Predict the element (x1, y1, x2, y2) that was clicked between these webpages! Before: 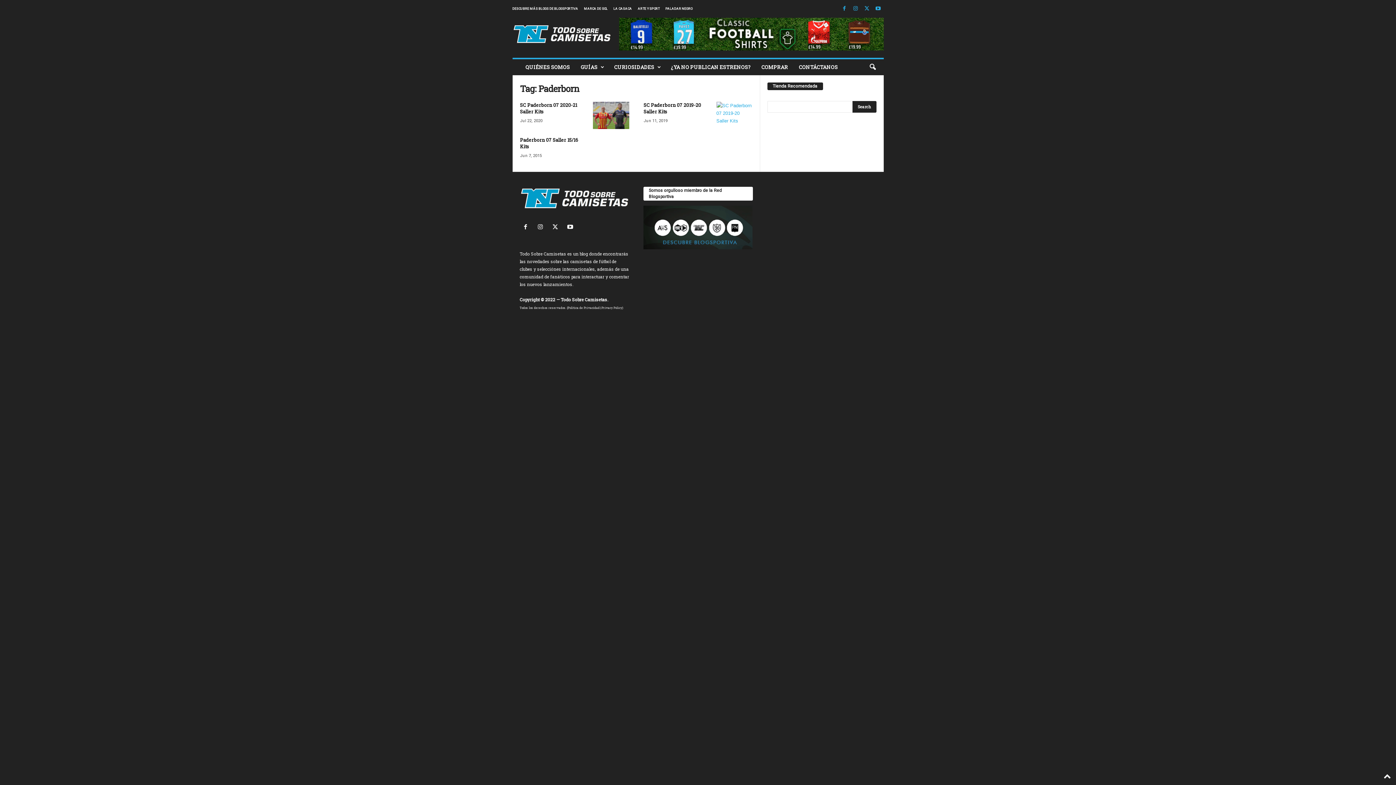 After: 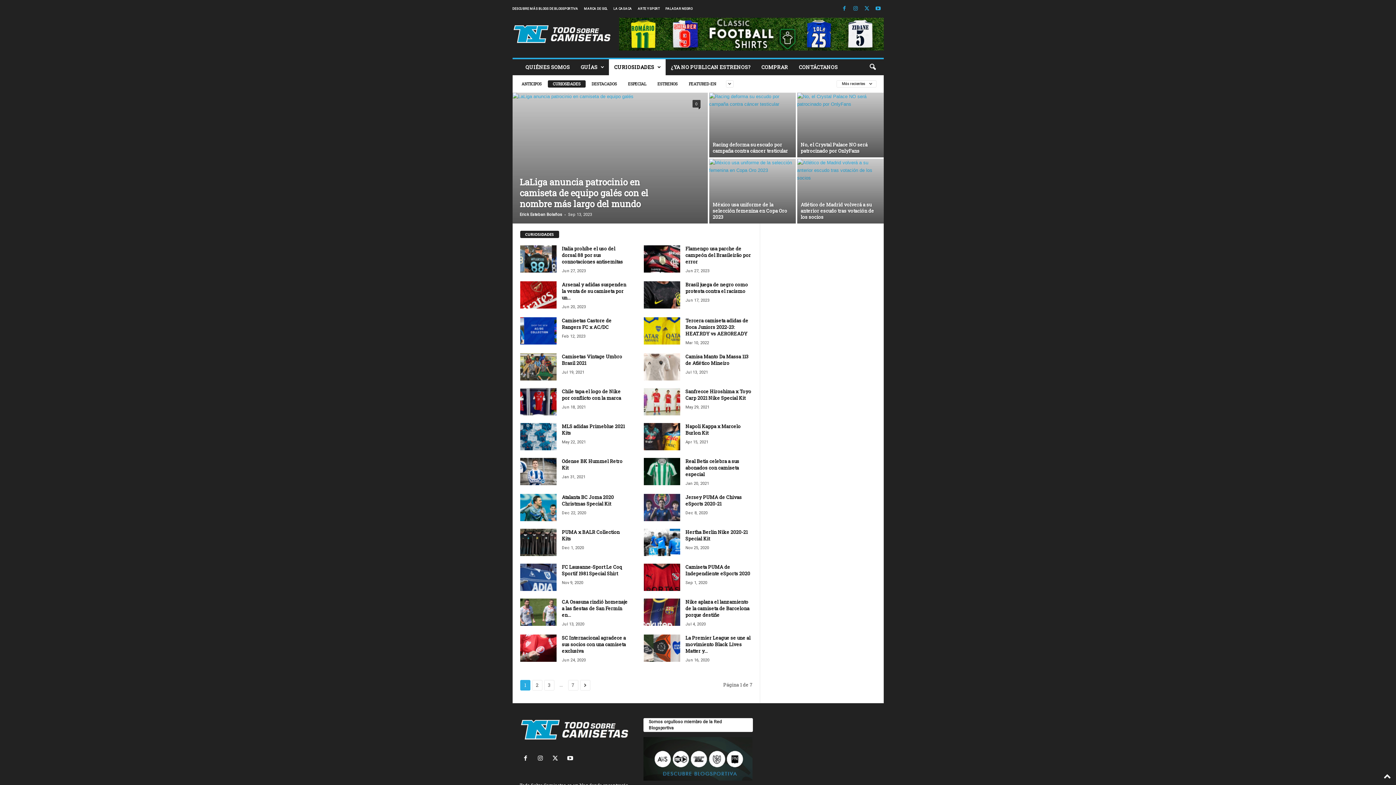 Action: bbox: (608, 59, 665, 75) label: CURIOSIDADES